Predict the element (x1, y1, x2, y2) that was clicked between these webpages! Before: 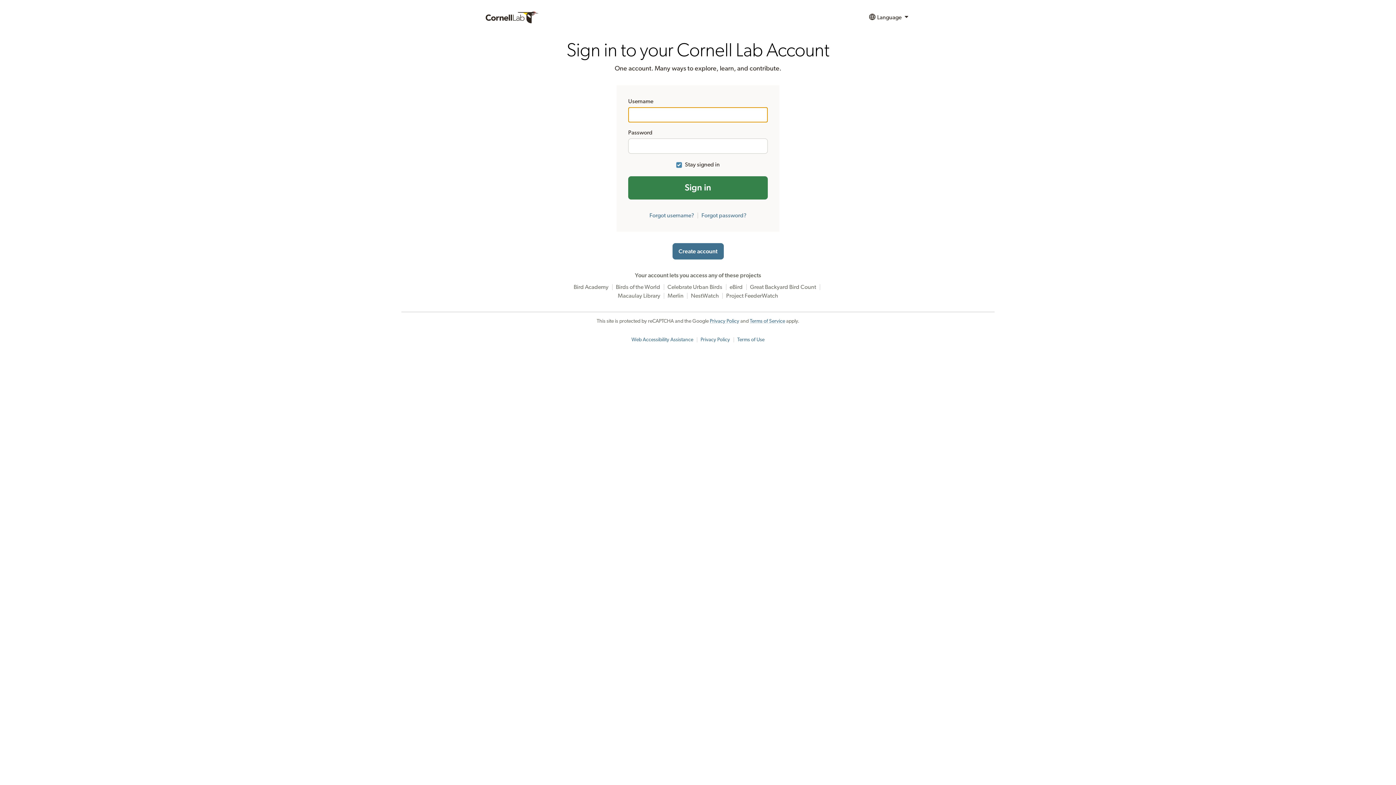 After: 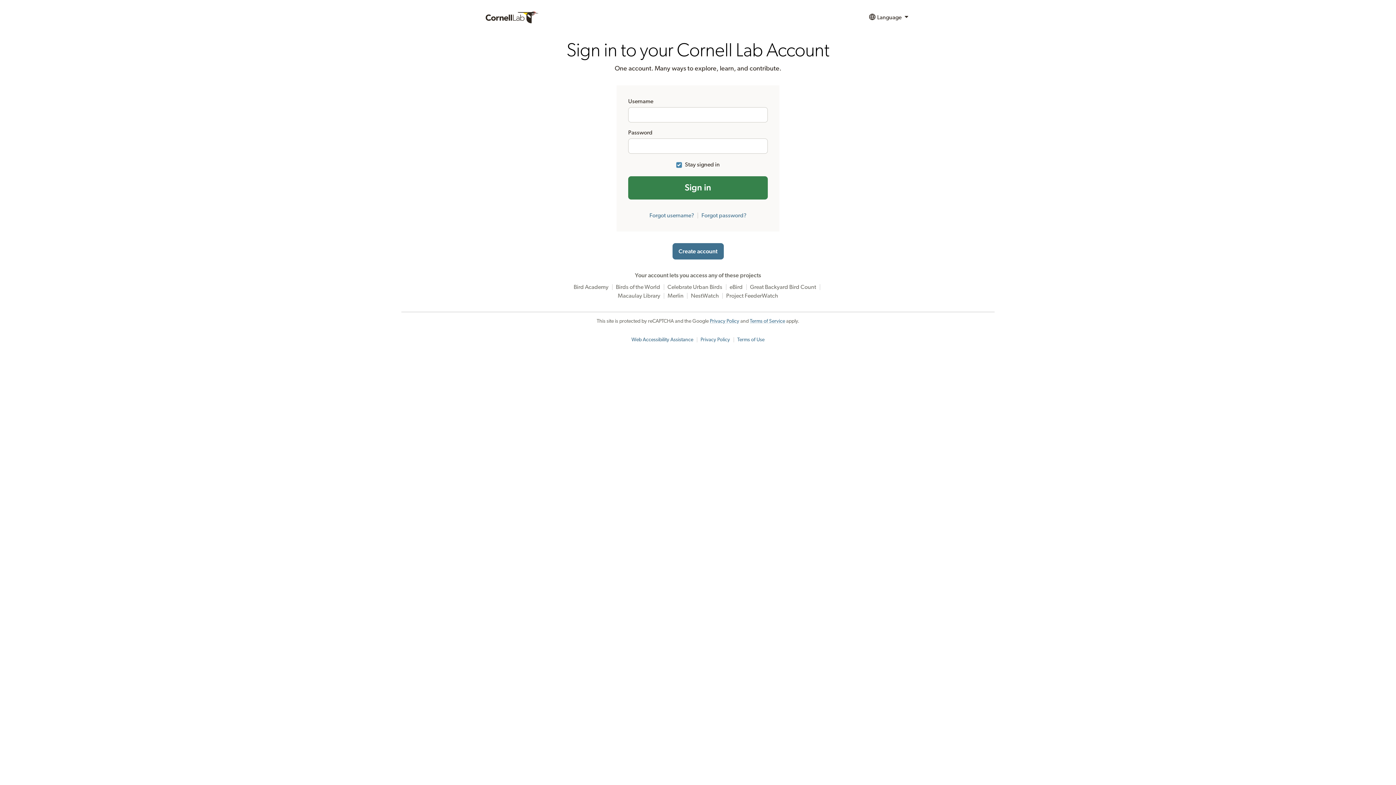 Action: label: Web Accessibility Assistance bbox: (631, 337, 693, 342)